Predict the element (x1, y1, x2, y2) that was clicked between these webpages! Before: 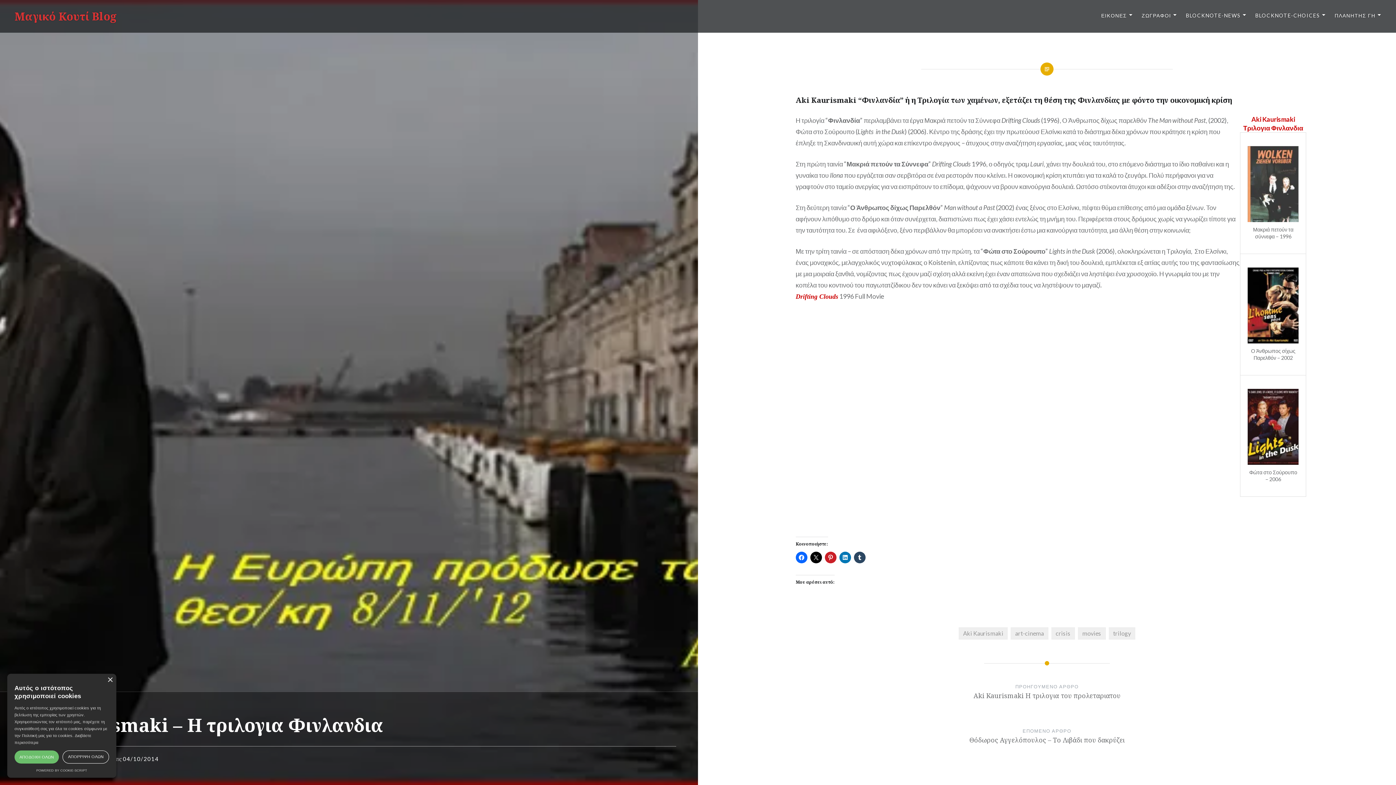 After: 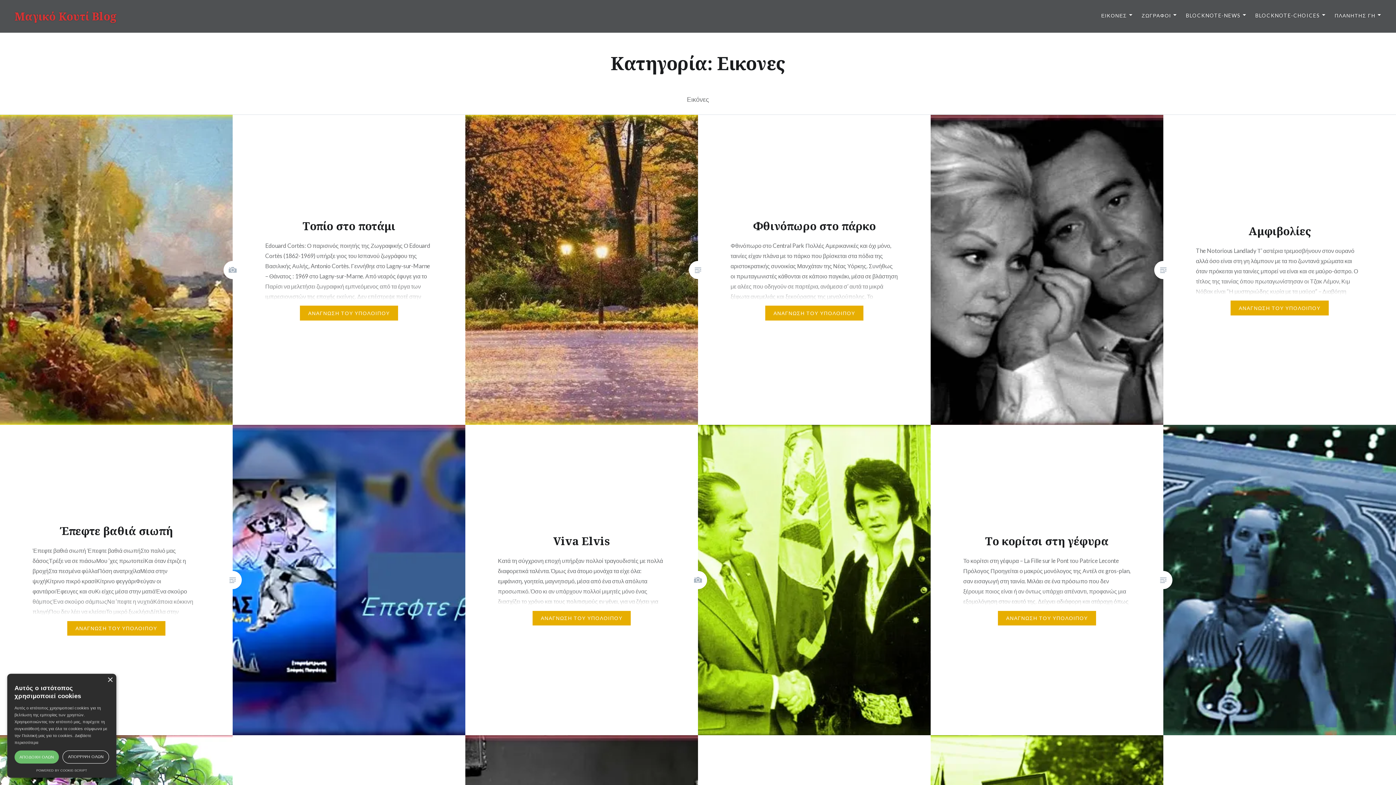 Action: bbox: (1101, 11, 1133, 19) label: ΕΙΚΟΝΕΣ